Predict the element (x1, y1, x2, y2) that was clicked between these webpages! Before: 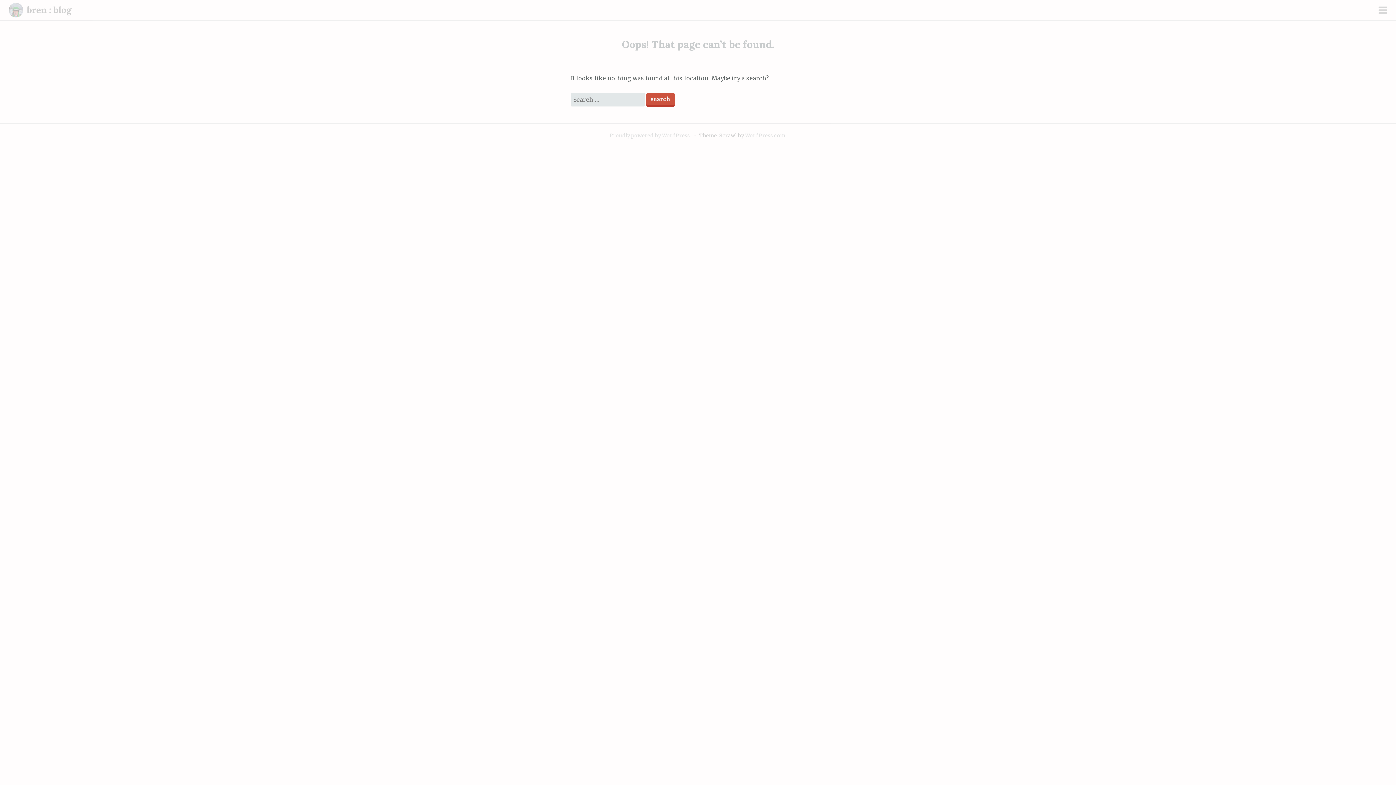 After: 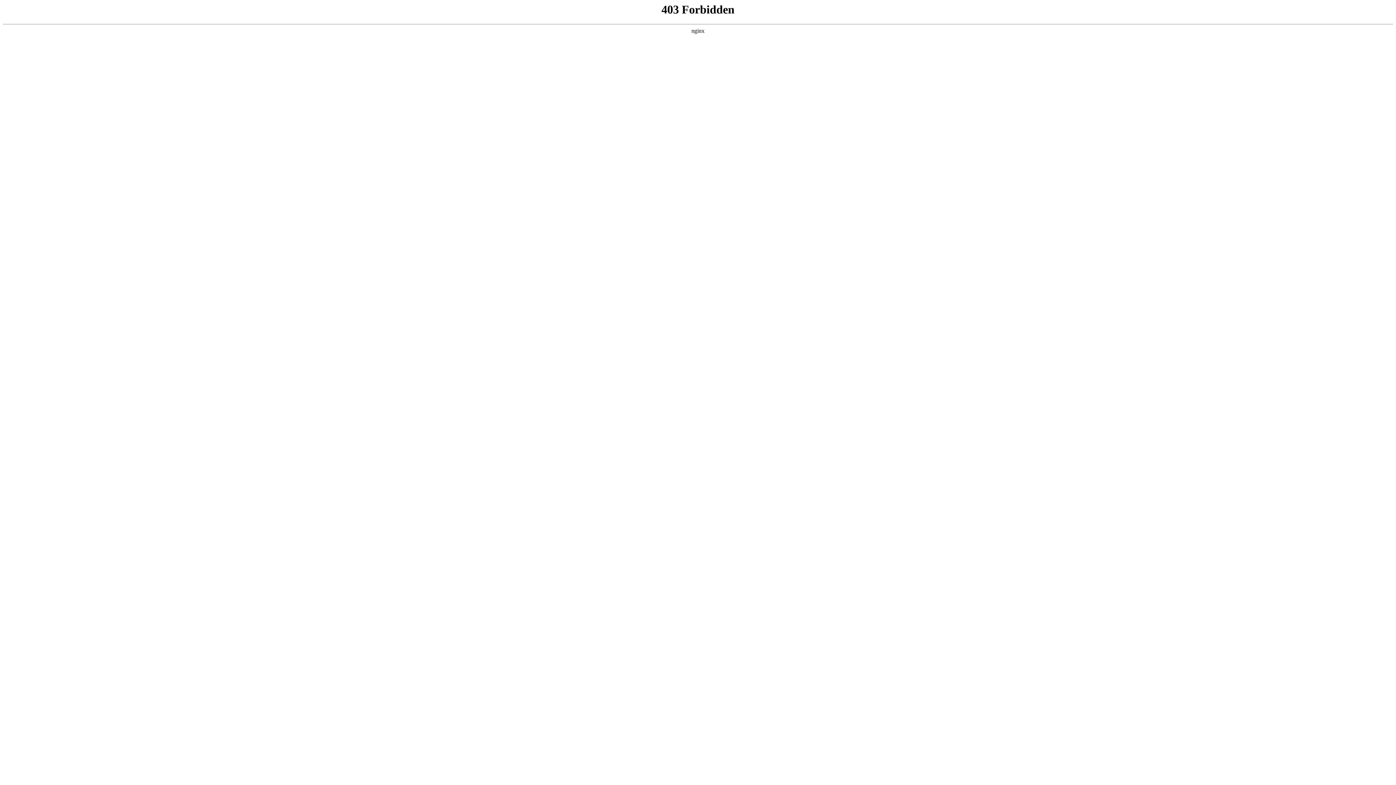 Action: label: Proudly powered by WordPress bbox: (609, 132, 690, 138)